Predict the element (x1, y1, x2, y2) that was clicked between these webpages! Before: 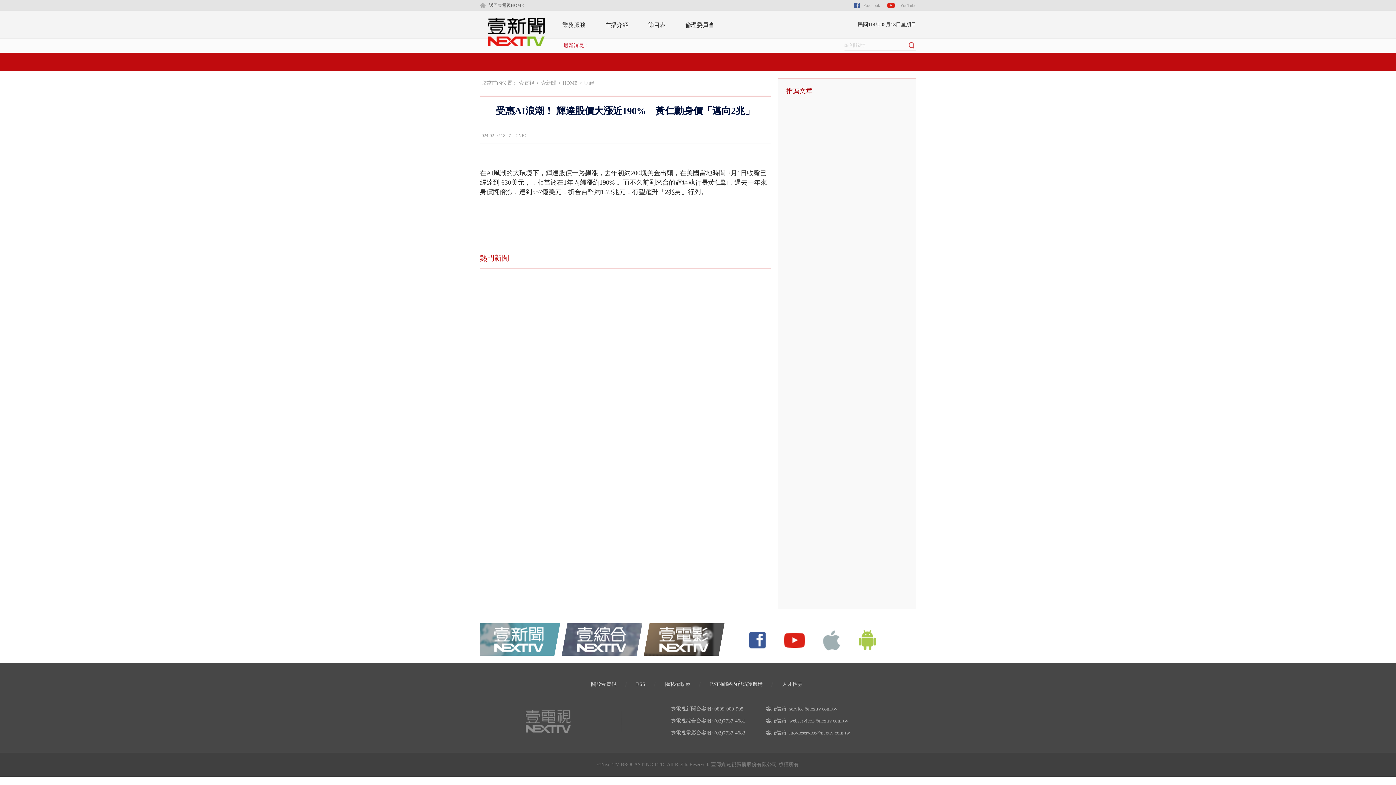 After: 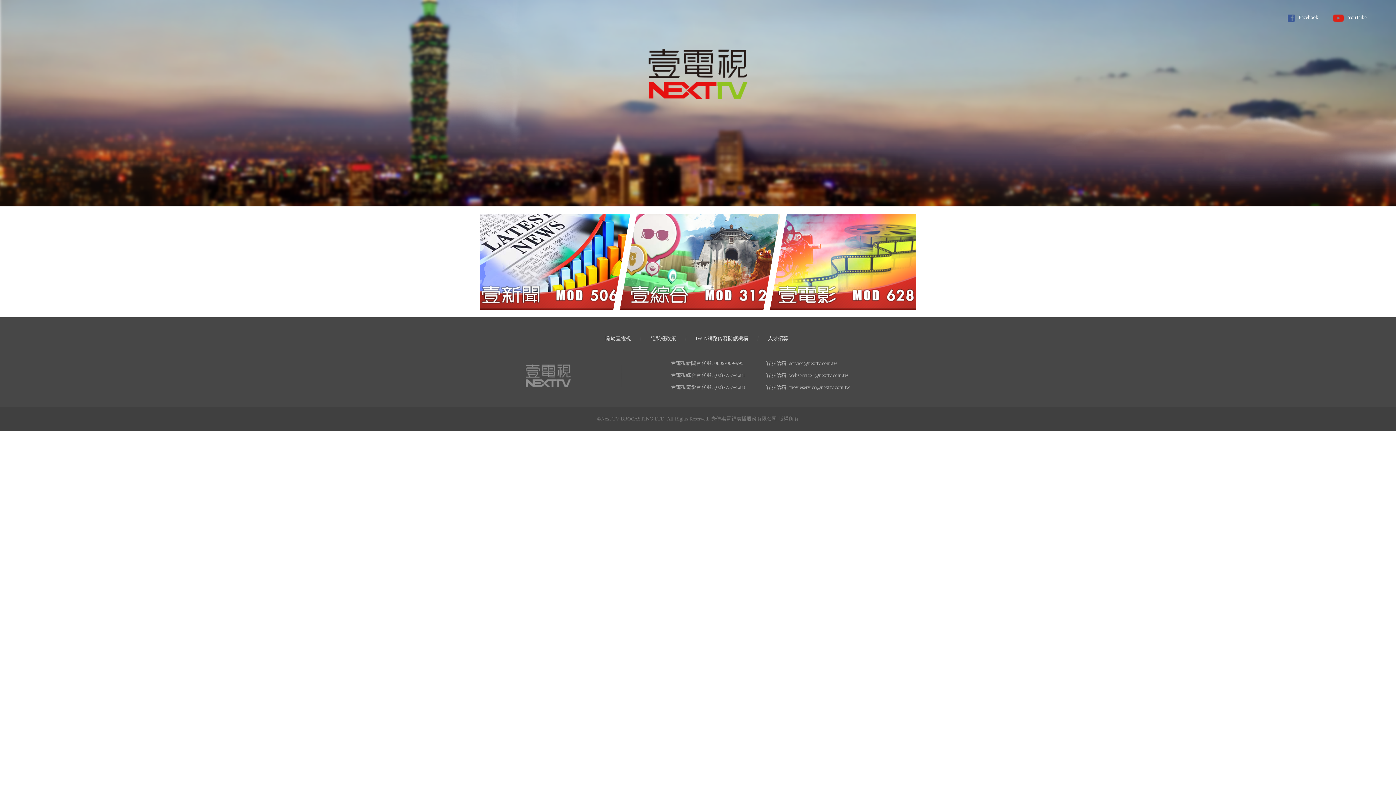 Action: label: 壹電視 bbox: (519, 80, 534, 85)